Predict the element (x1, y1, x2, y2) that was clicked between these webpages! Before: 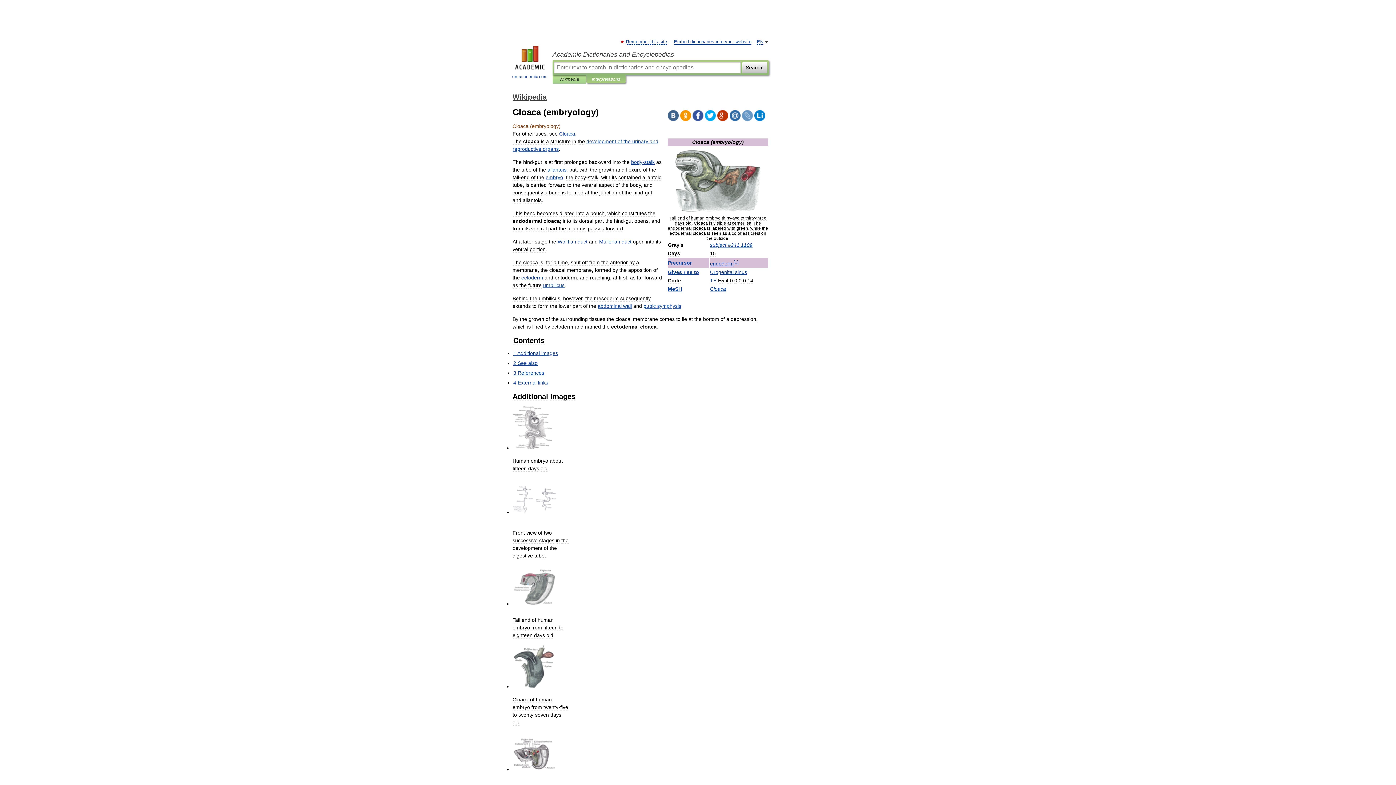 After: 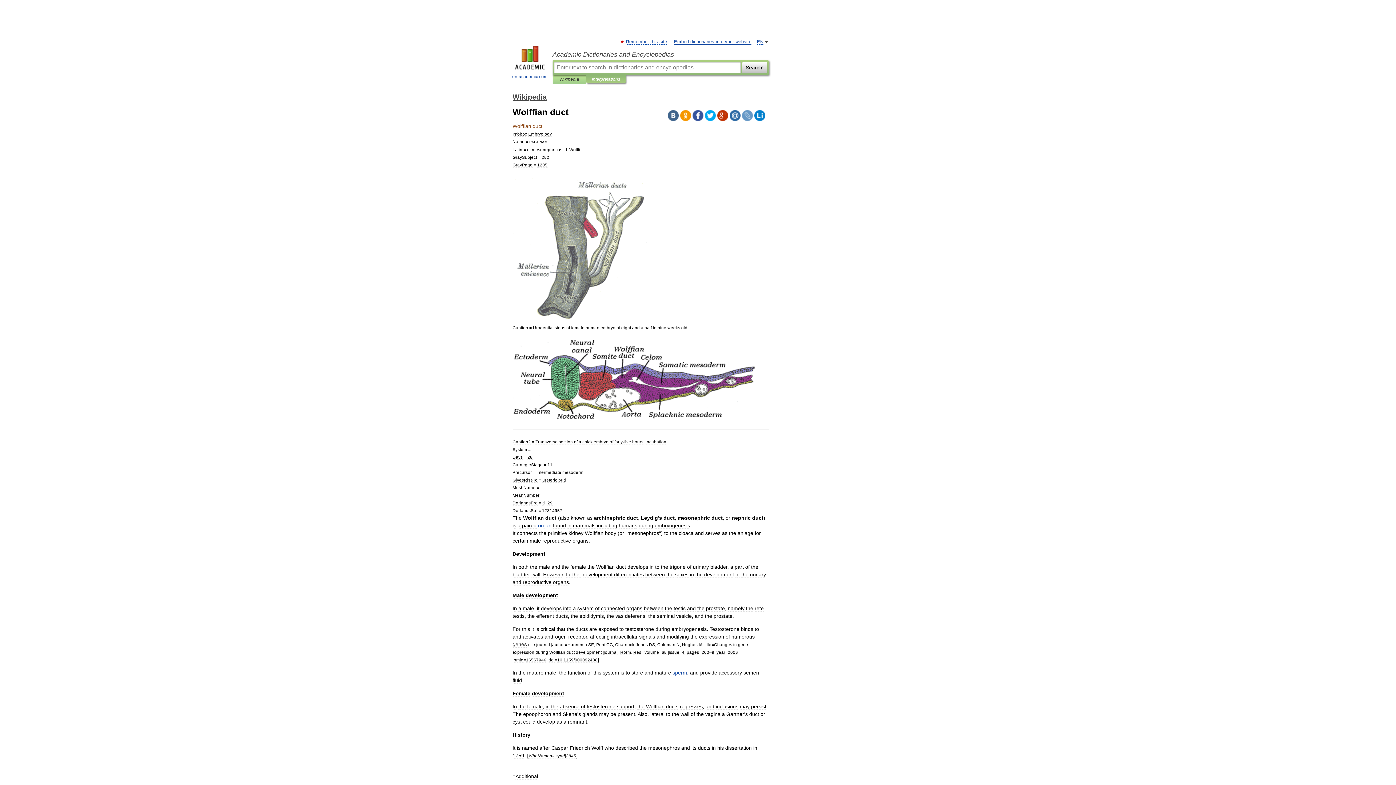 Action: bbox: (557, 238, 587, 244) label: Wolffian duct